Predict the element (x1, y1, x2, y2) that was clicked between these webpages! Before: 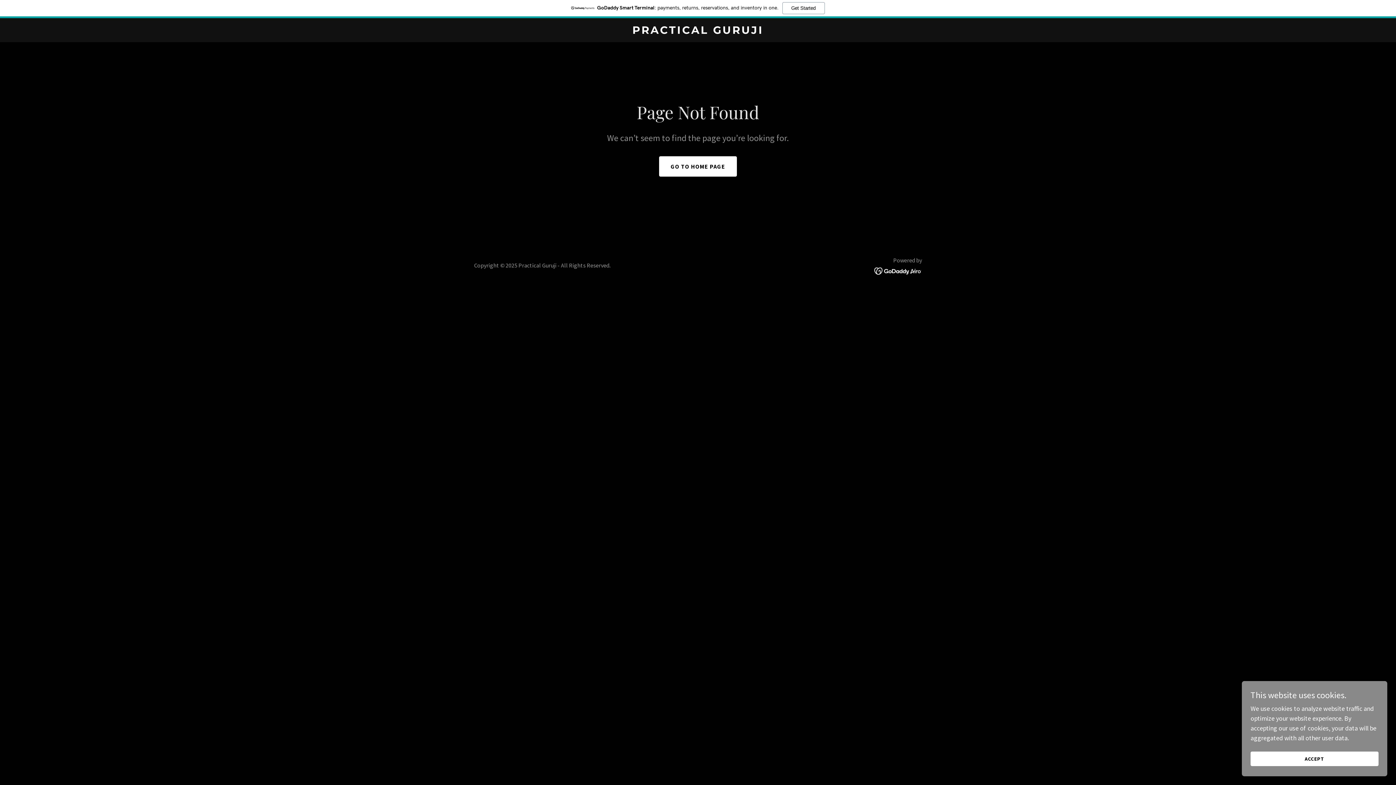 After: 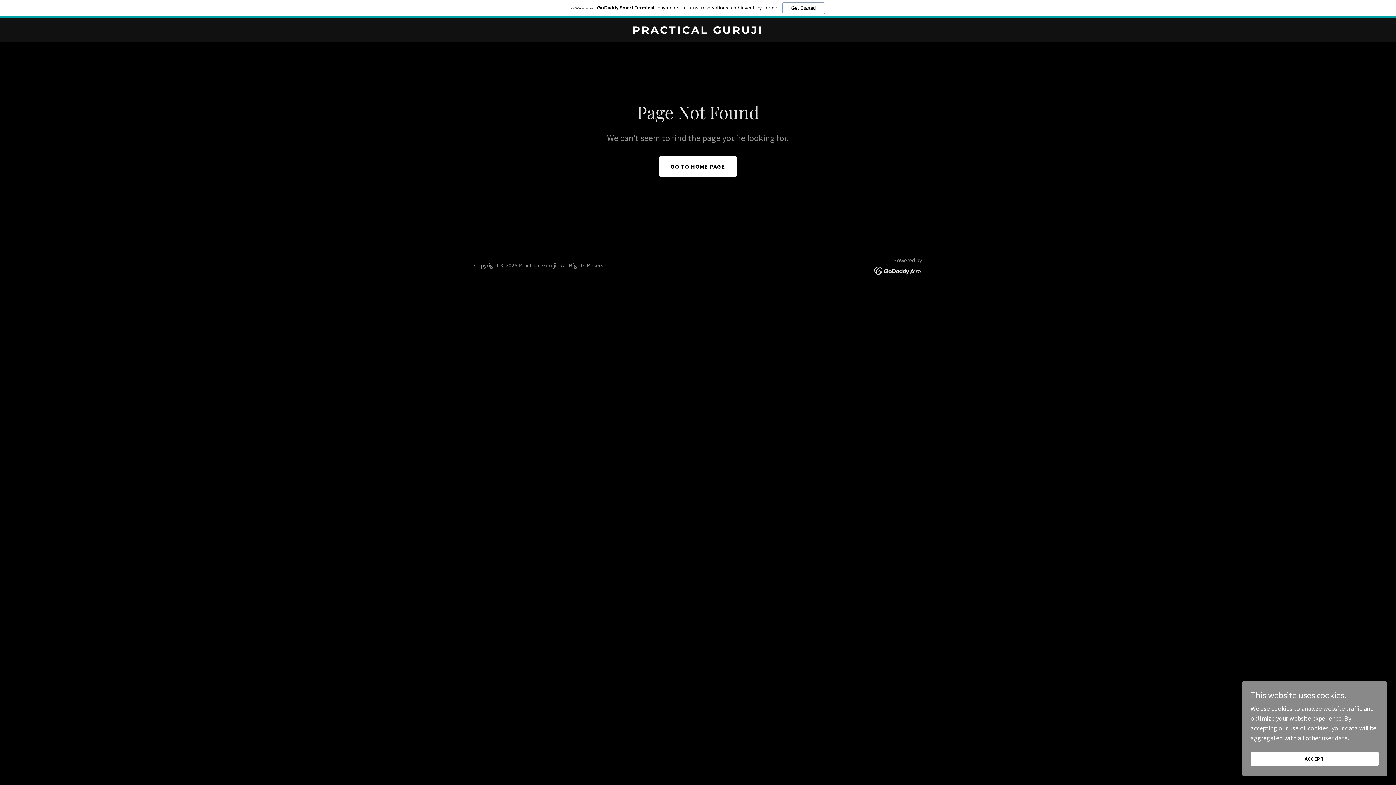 Action: bbox: (874, 266, 922, 274)